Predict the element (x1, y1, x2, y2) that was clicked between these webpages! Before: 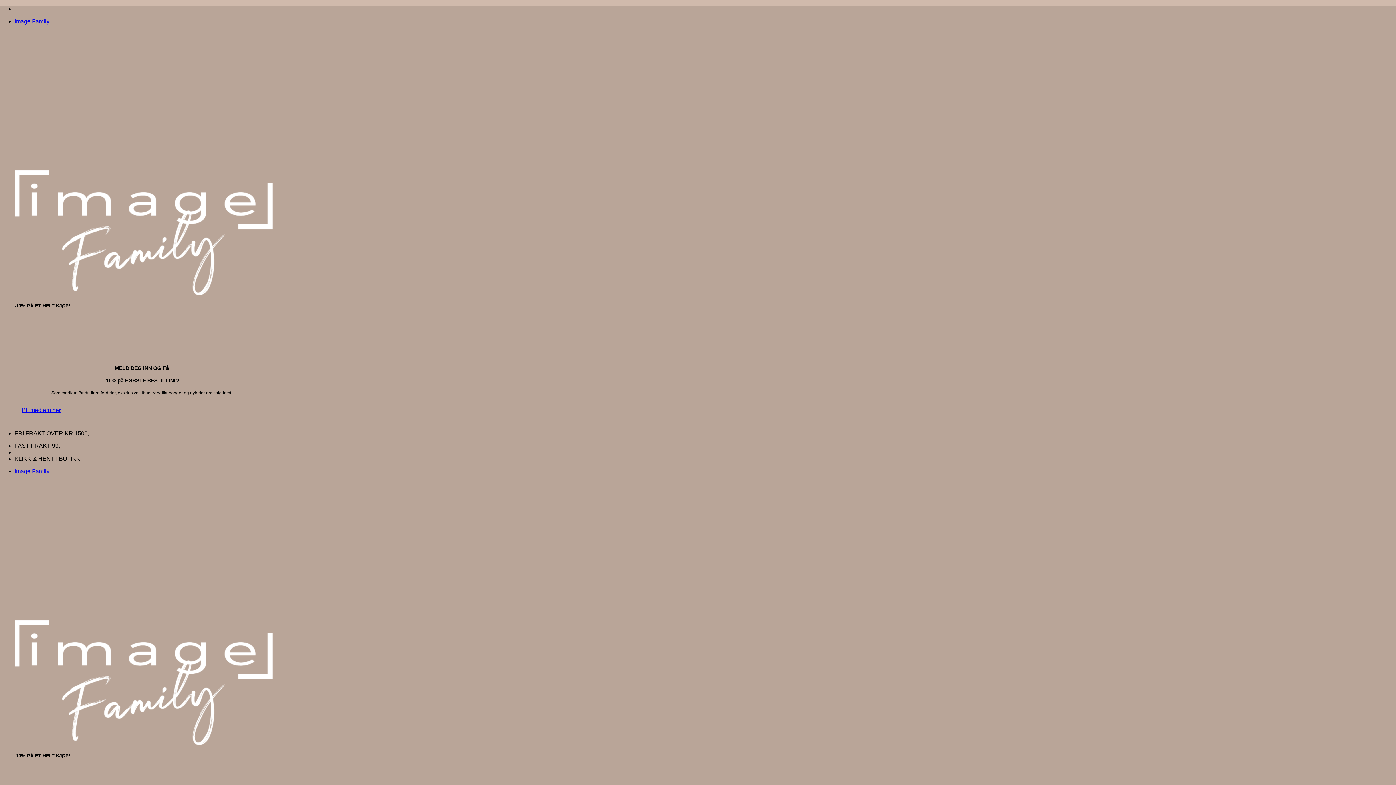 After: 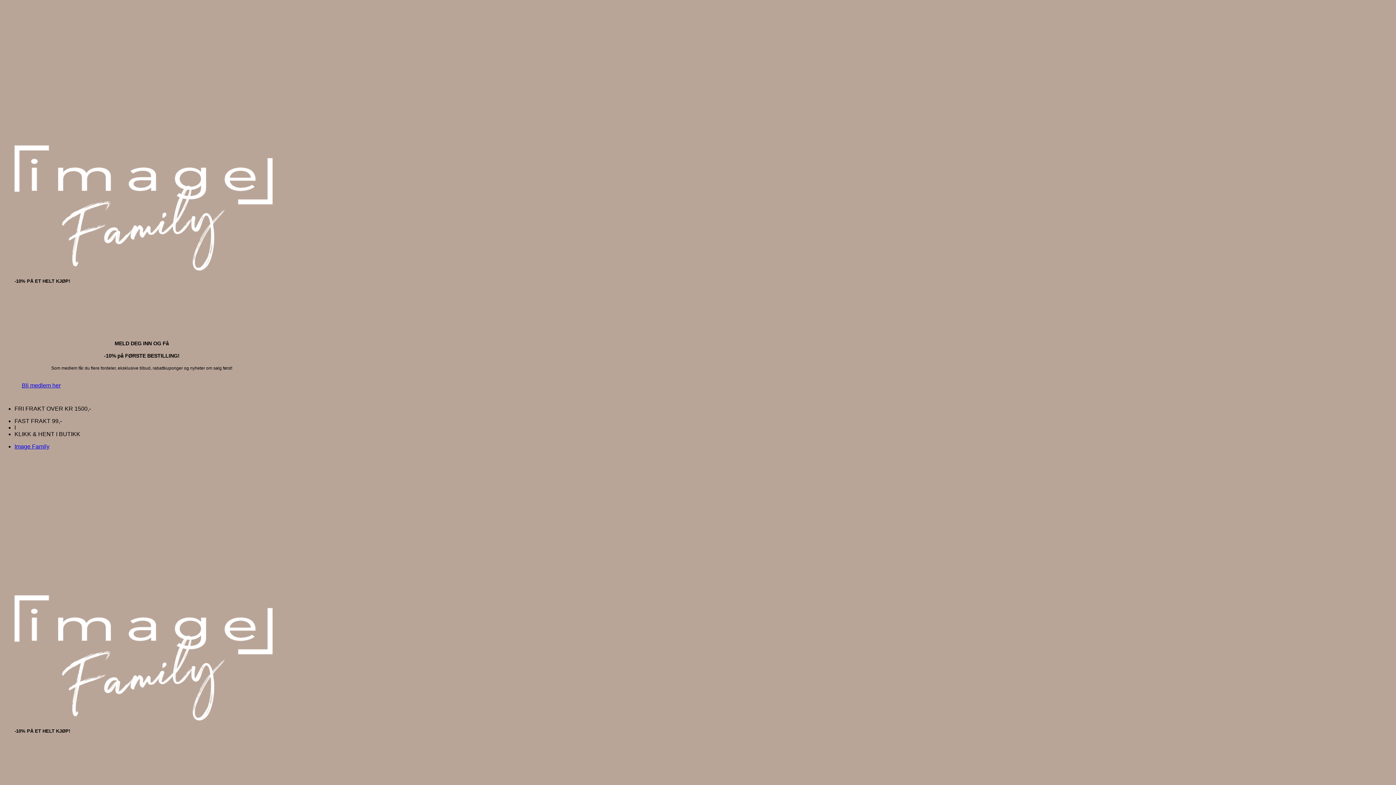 Action: label: Image Family bbox: (14, 18, 49, 24)